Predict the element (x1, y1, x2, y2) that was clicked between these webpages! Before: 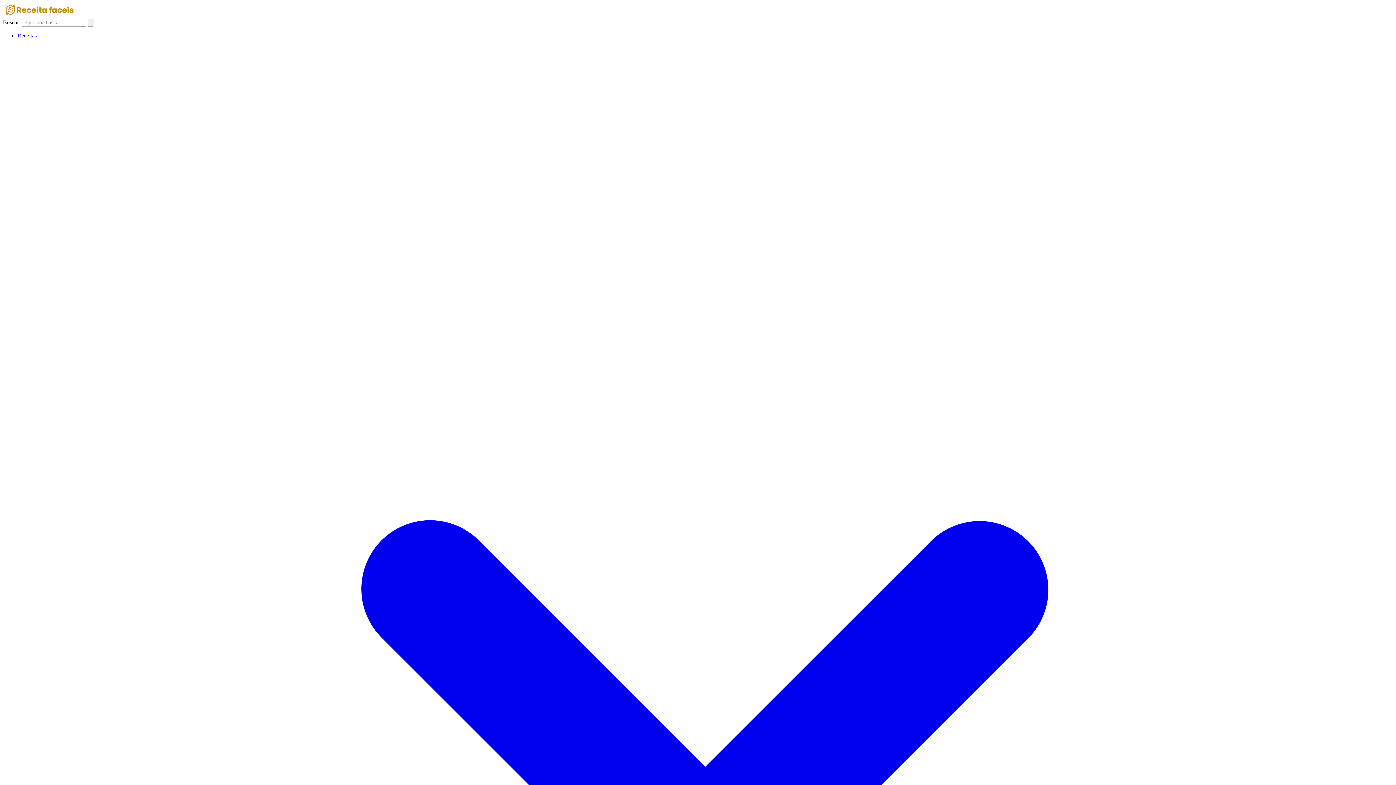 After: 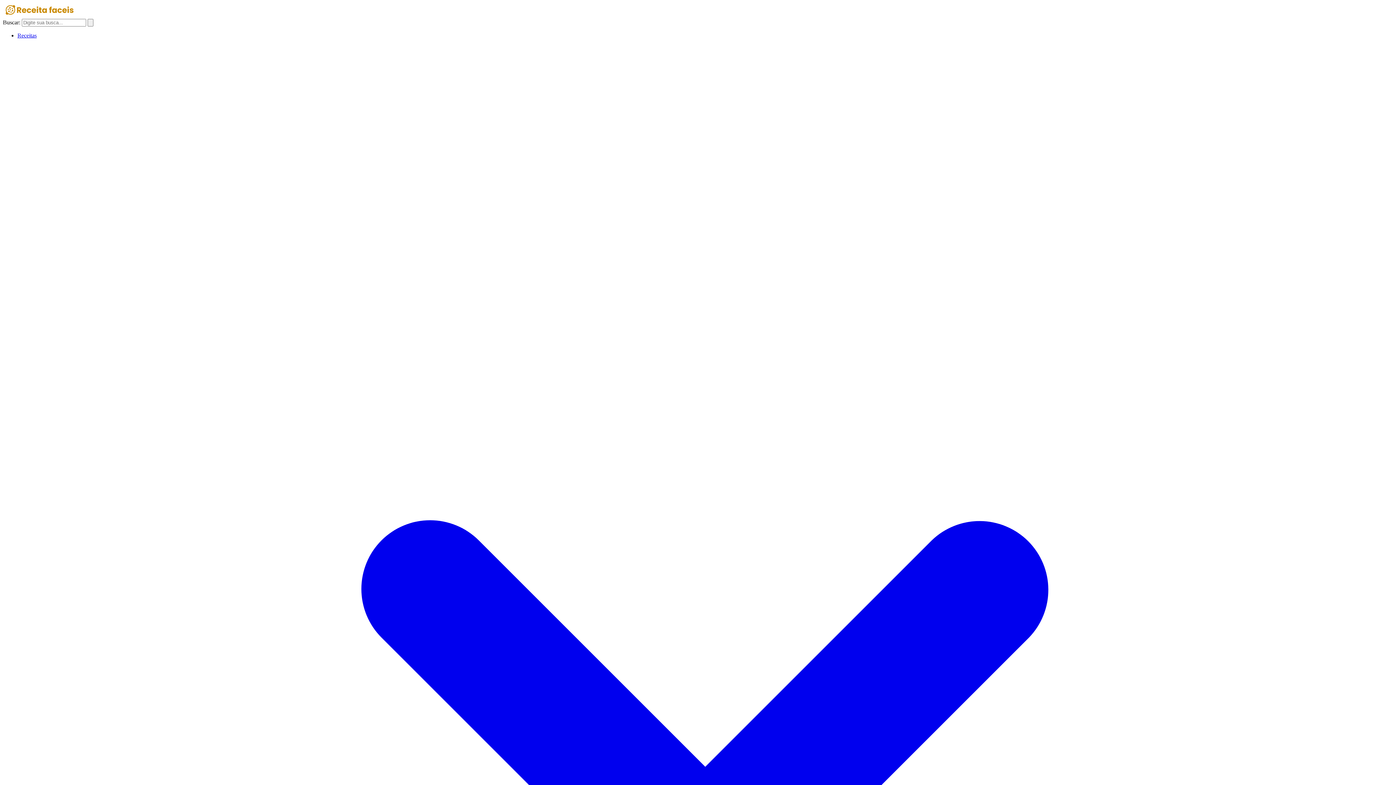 Action: bbox: (2, 12, 75, 18)